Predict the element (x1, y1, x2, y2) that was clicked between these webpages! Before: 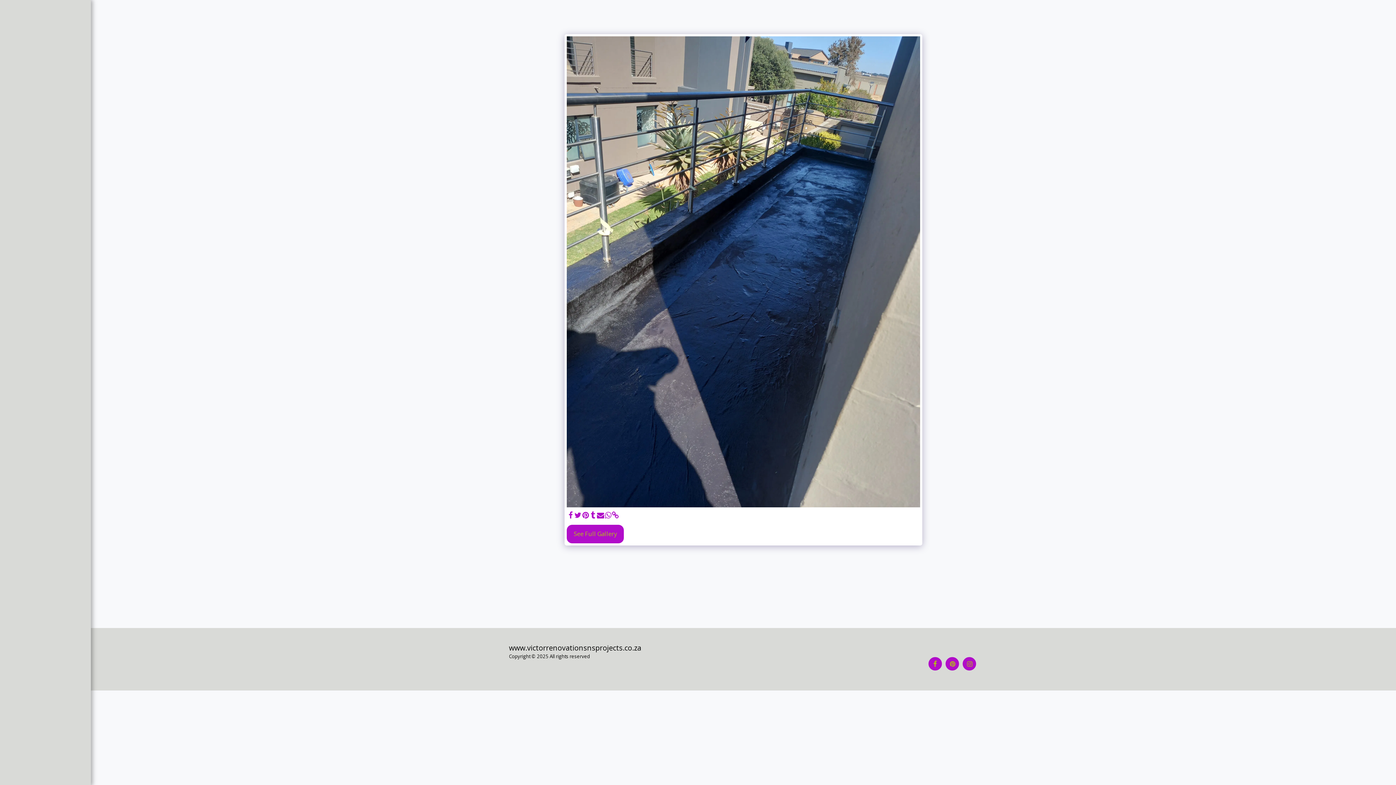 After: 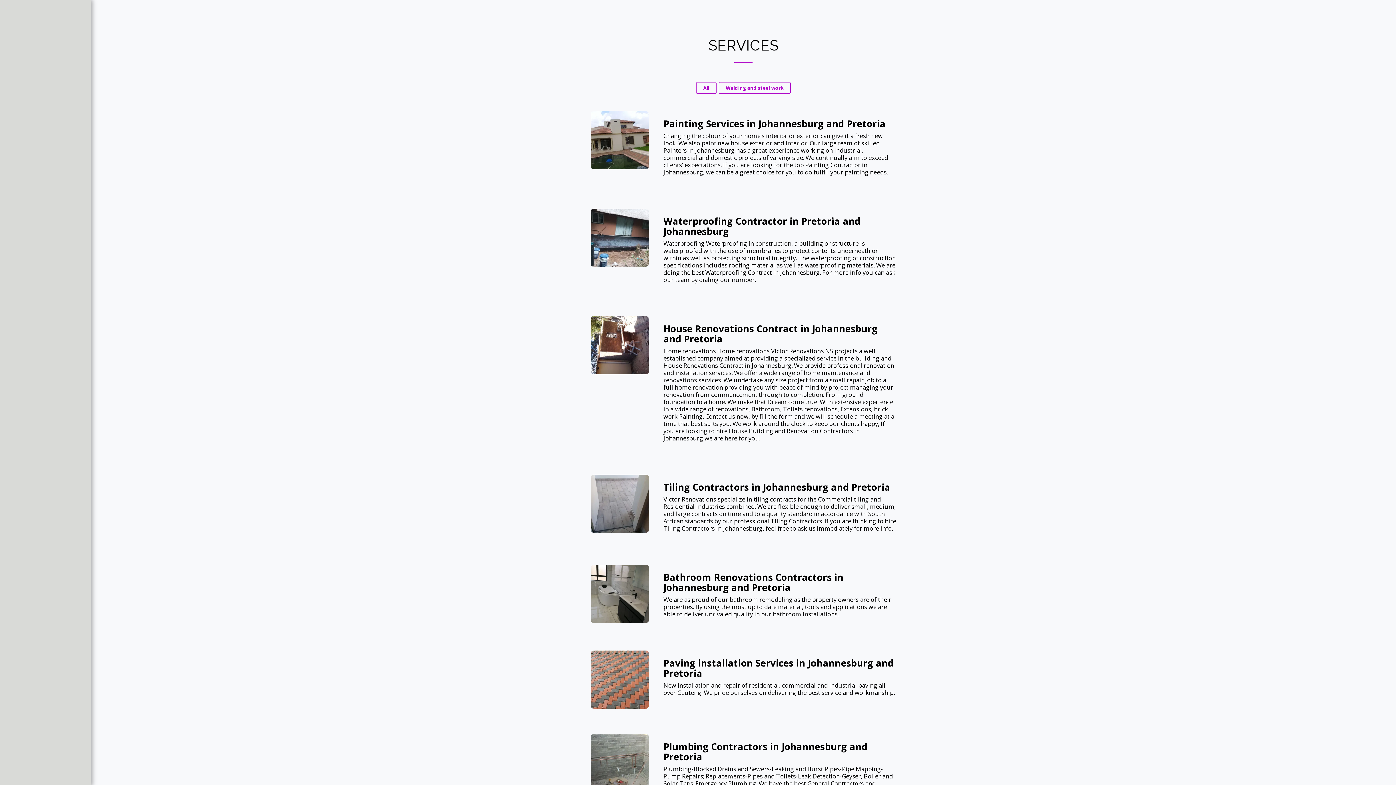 Action: label: SERVICES bbox: (16, 112, 74, 123)